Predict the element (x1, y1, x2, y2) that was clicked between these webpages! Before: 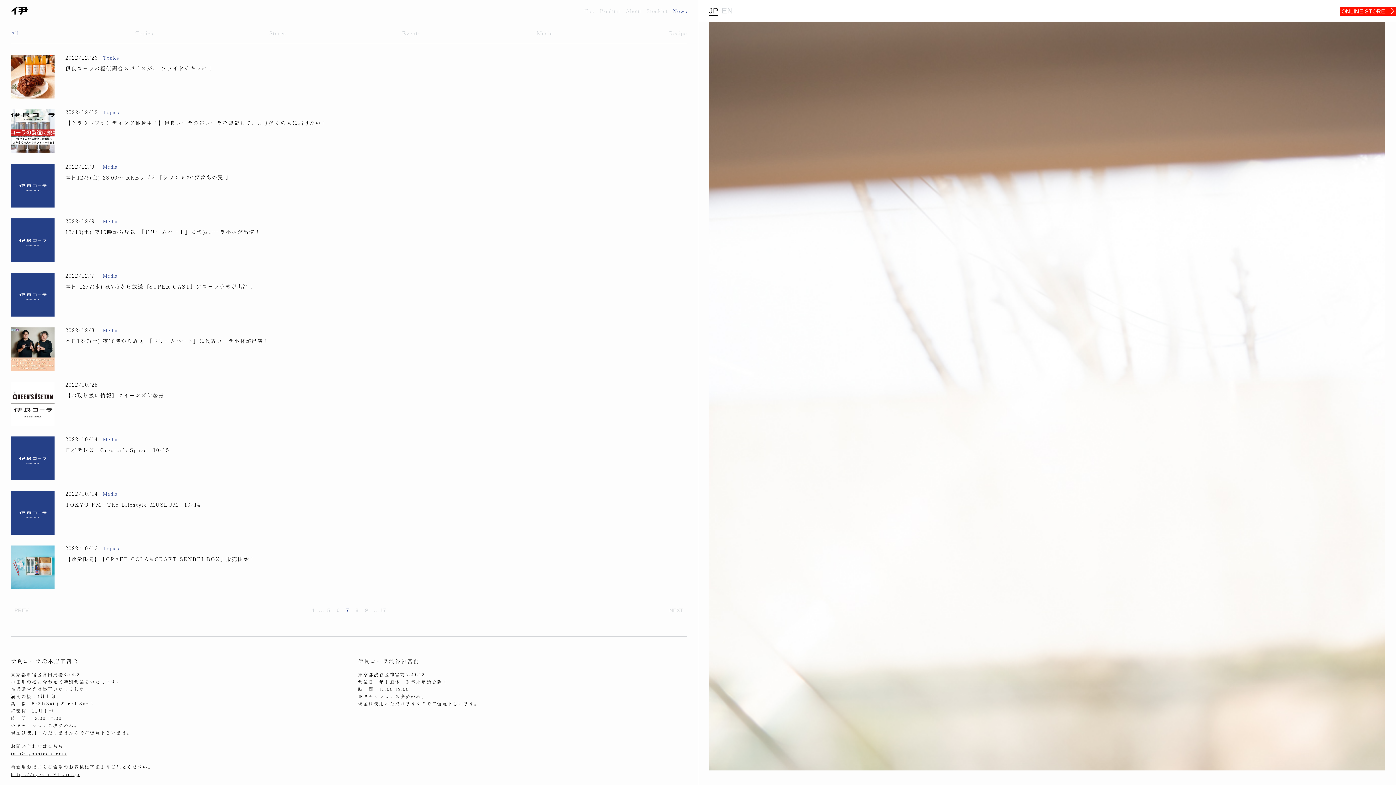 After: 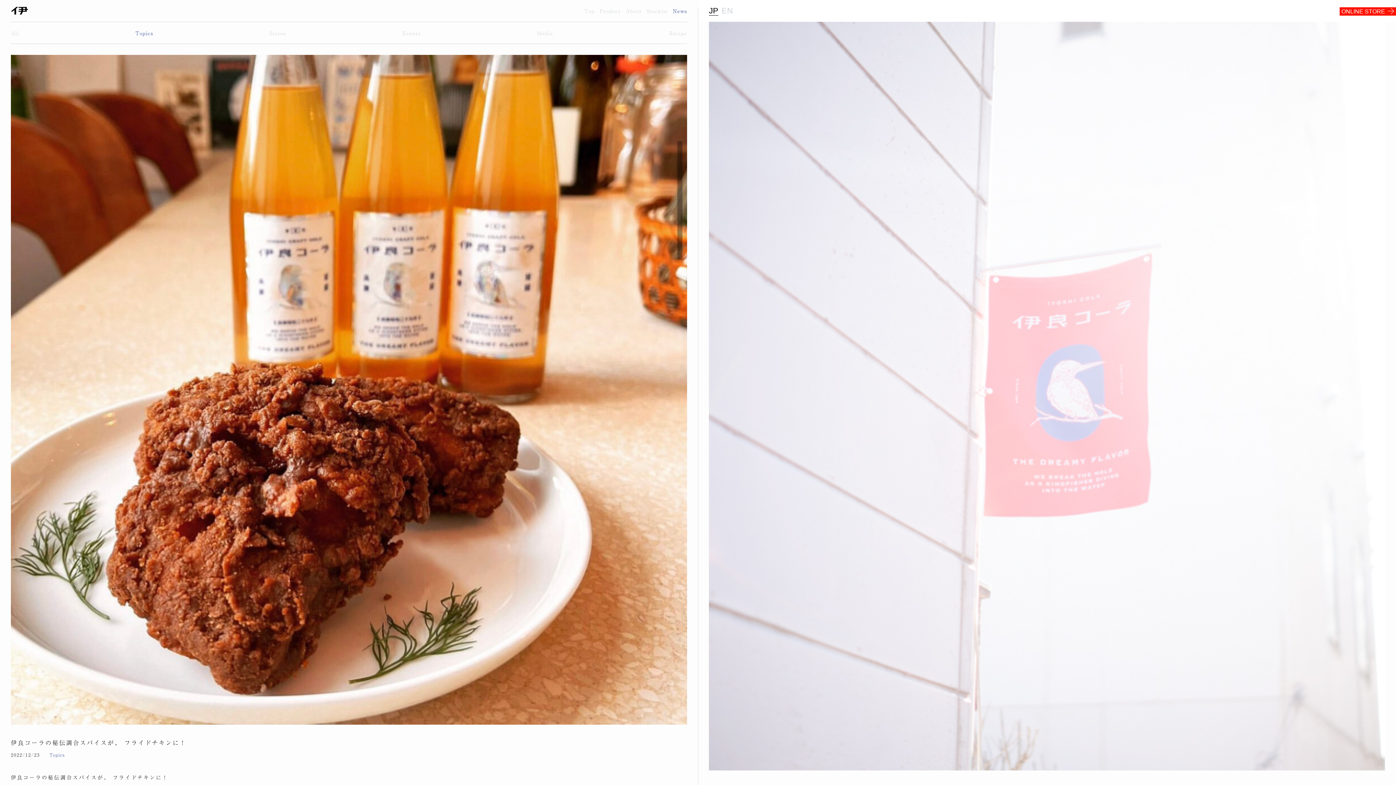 Action: bbox: (10, 54, 54, 98)